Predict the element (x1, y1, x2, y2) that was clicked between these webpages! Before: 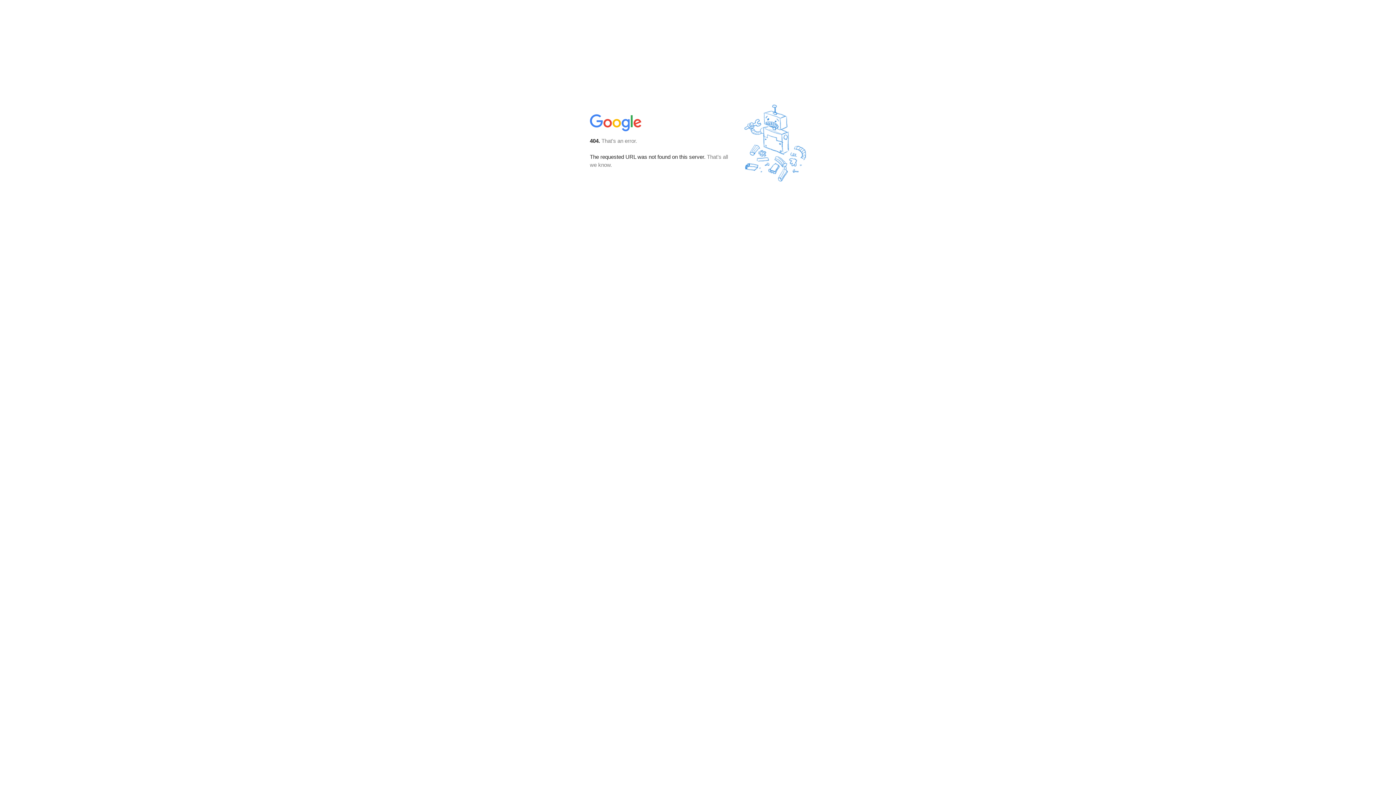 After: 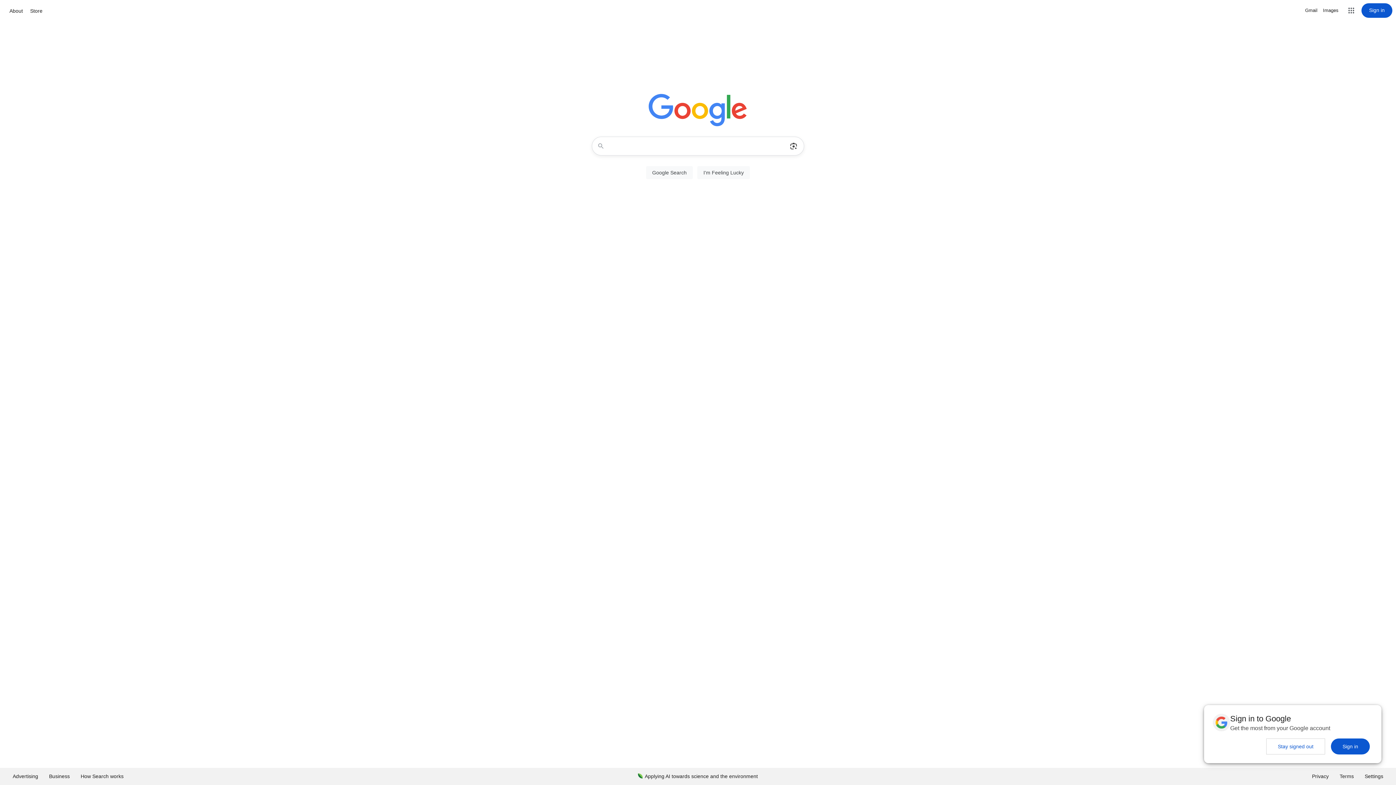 Action: bbox: (590, 127, 642, 134)